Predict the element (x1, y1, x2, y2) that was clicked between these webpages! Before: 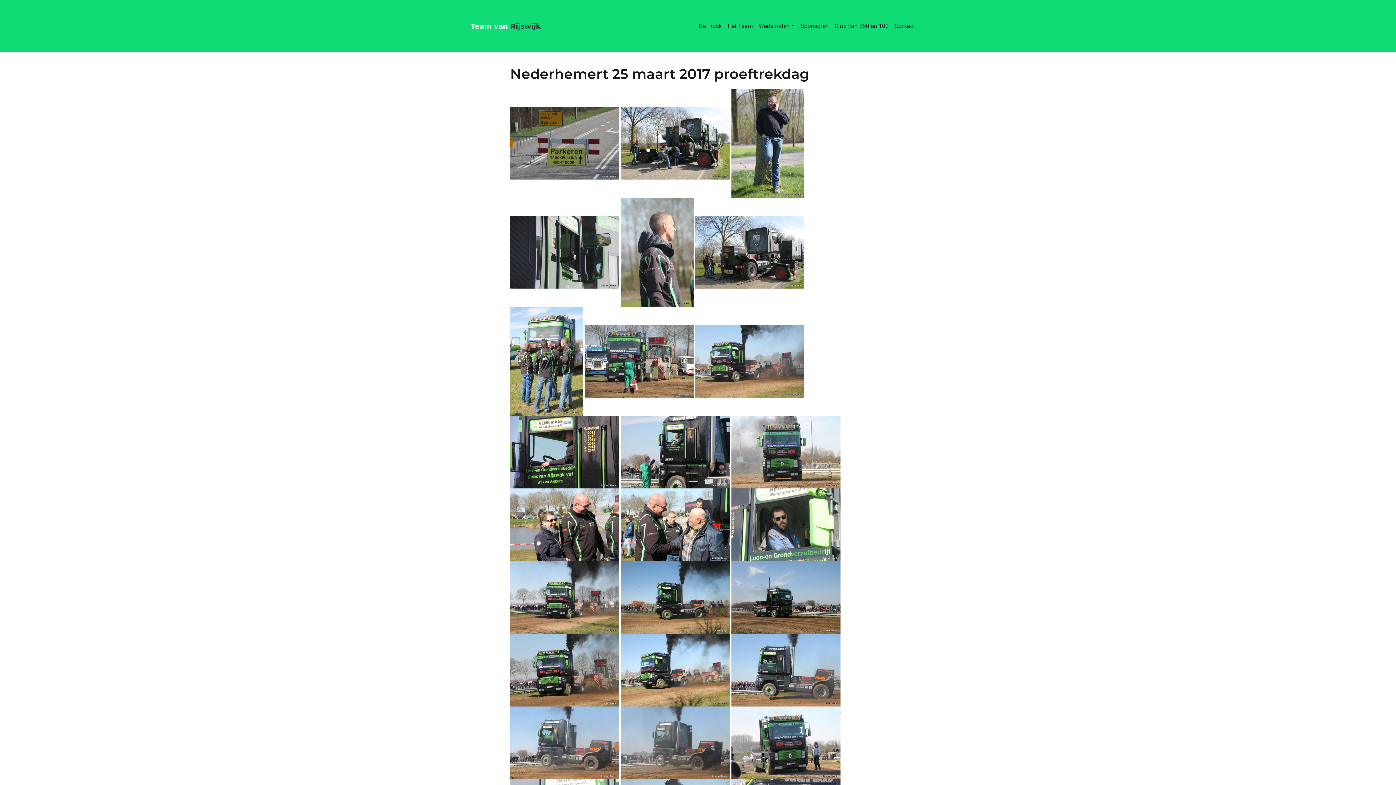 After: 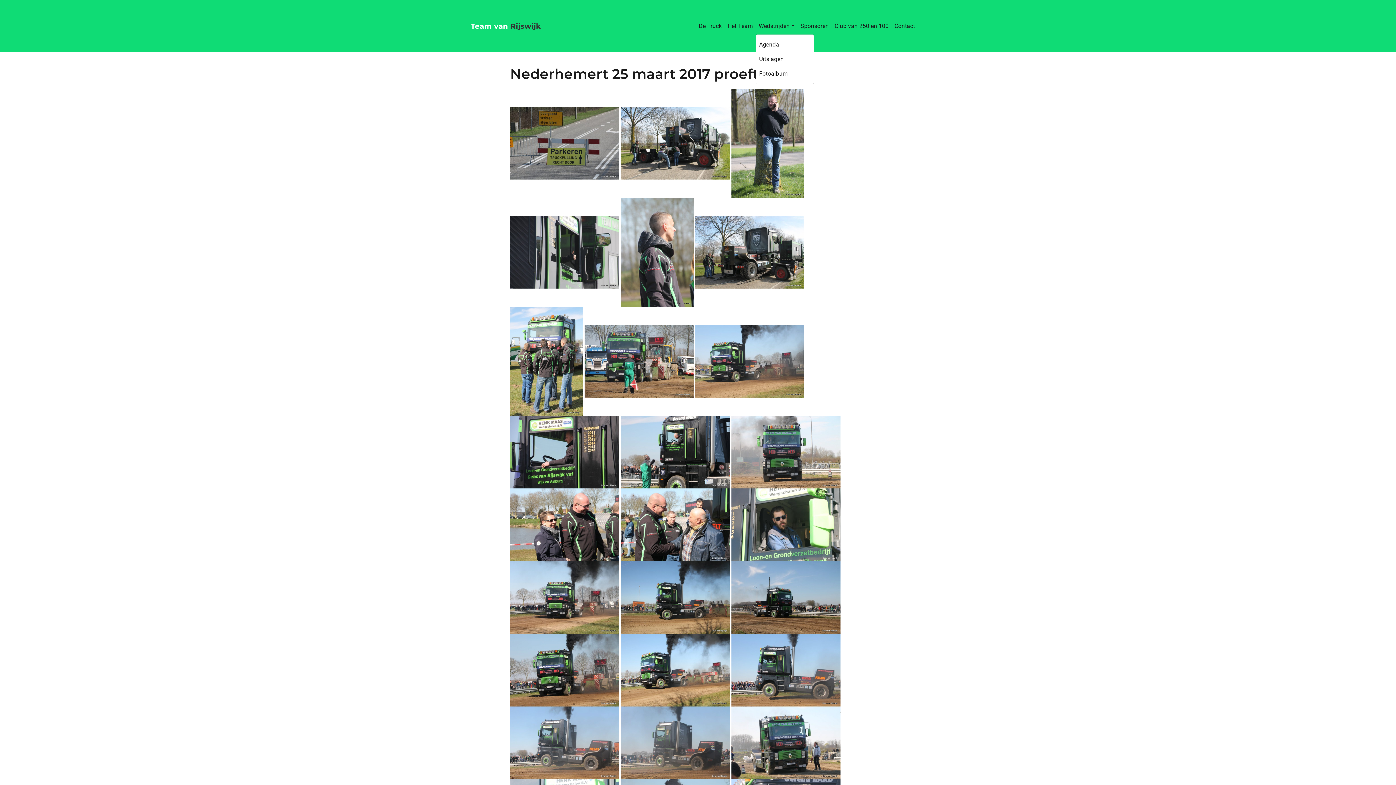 Action: bbox: (756, 18, 797, 33) label: Wedstrijden